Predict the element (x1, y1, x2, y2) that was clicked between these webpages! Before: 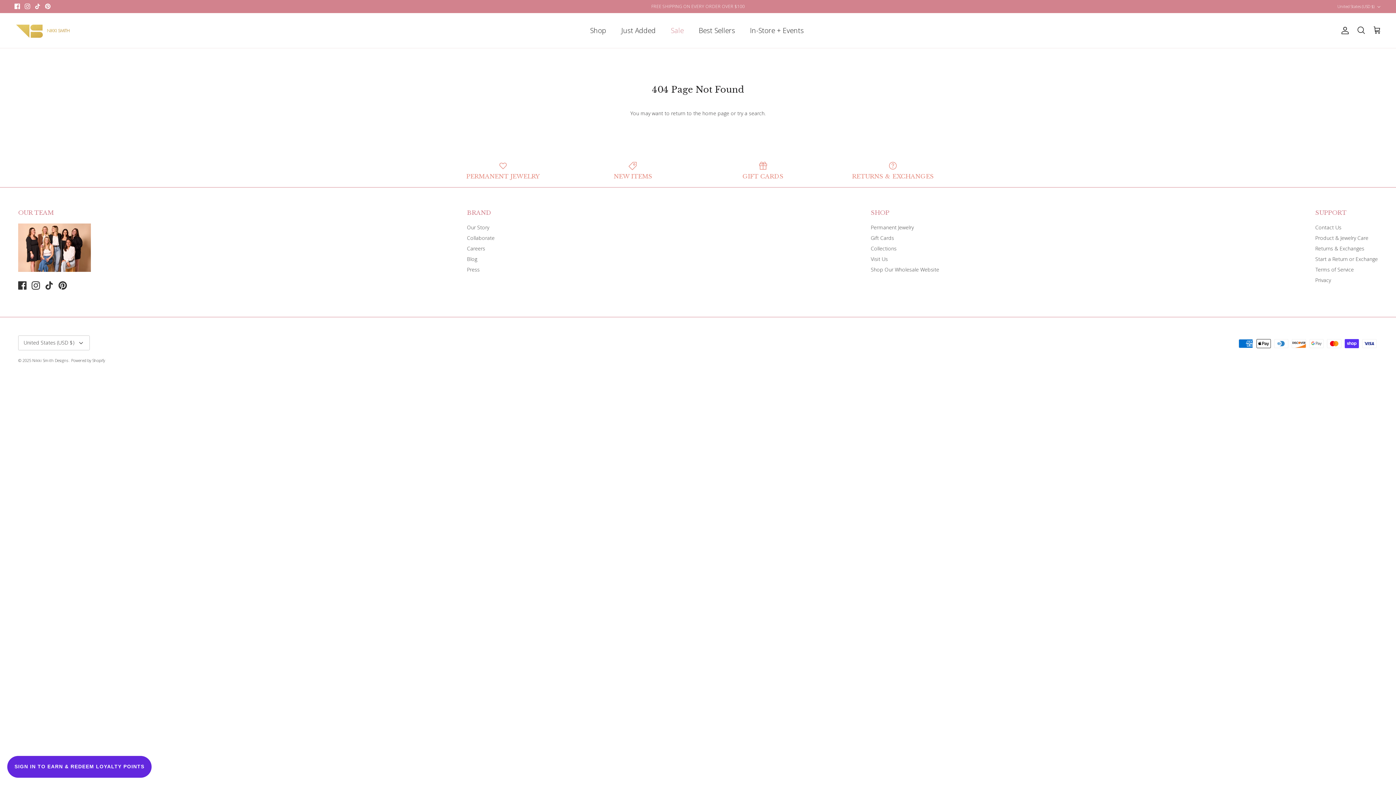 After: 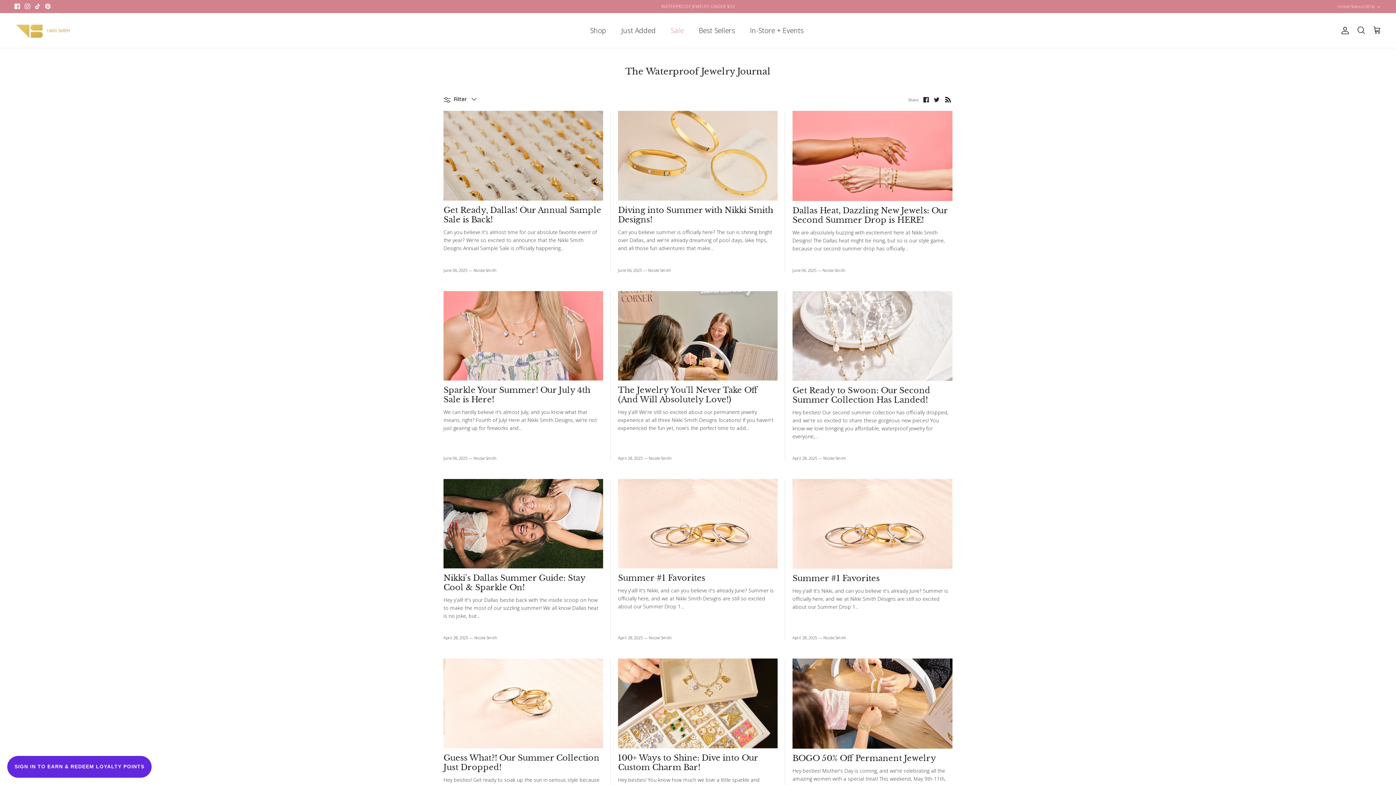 Action: label: Blog bbox: (467, 255, 477, 262)